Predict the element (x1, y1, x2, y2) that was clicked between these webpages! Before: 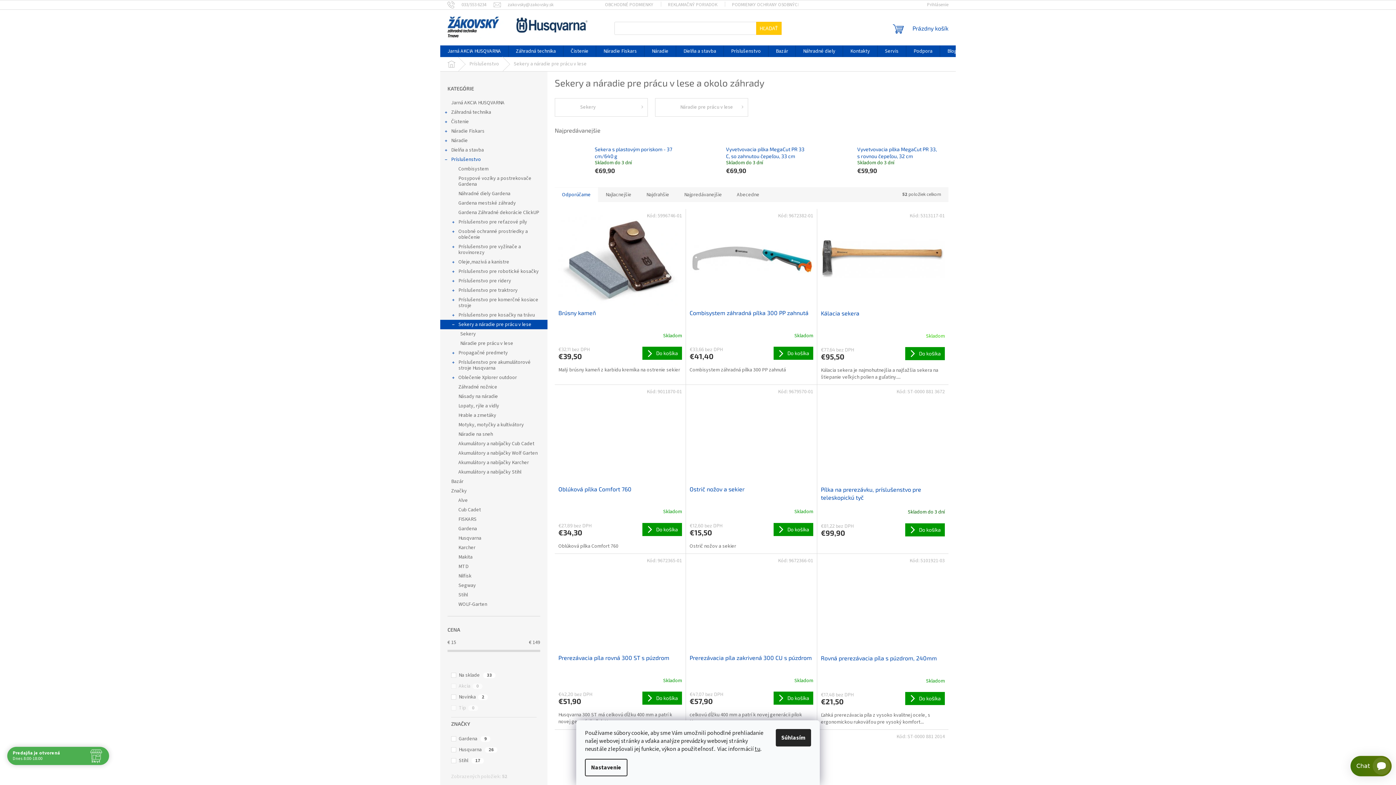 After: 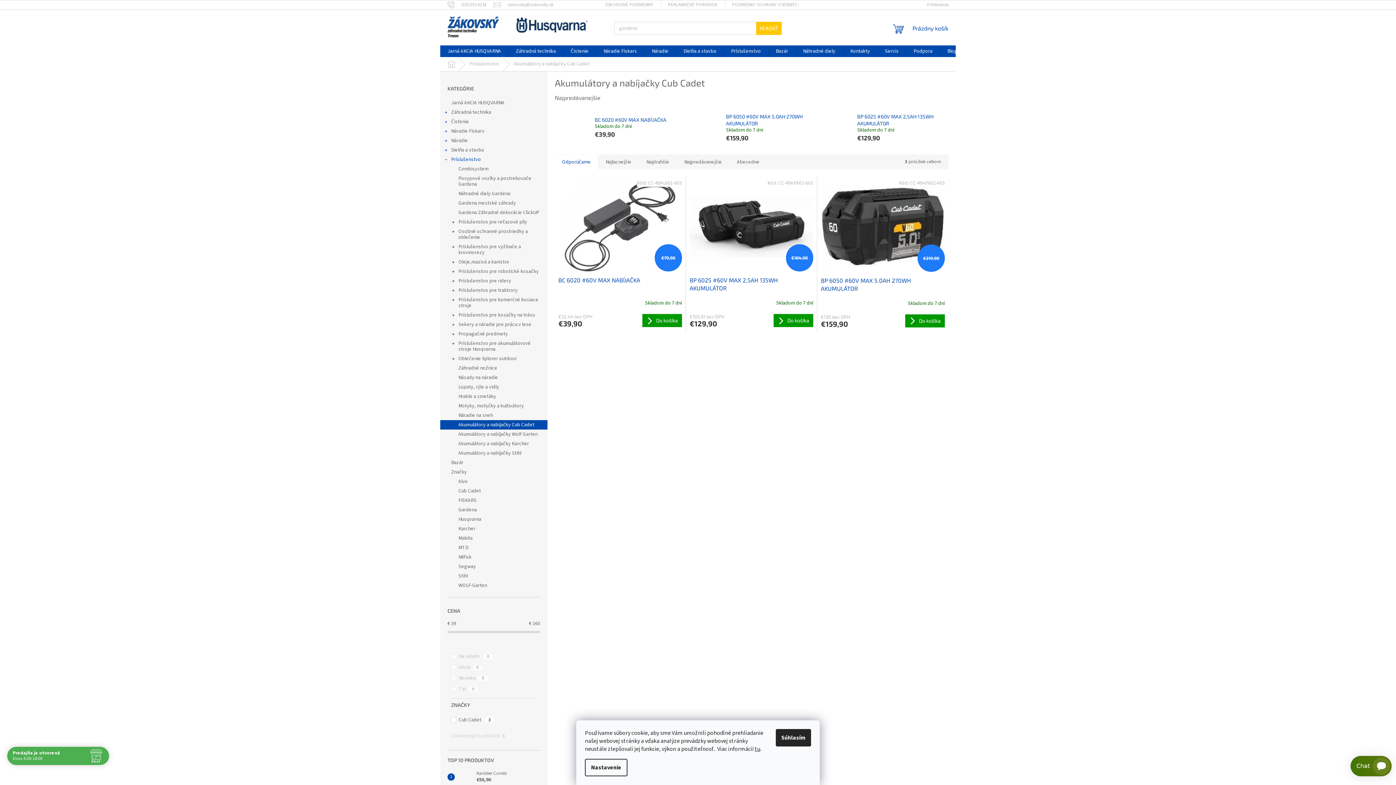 Action: label: Akumulátory a nabíjačky Cub Cadet bbox: (440, 439, 547, 448)